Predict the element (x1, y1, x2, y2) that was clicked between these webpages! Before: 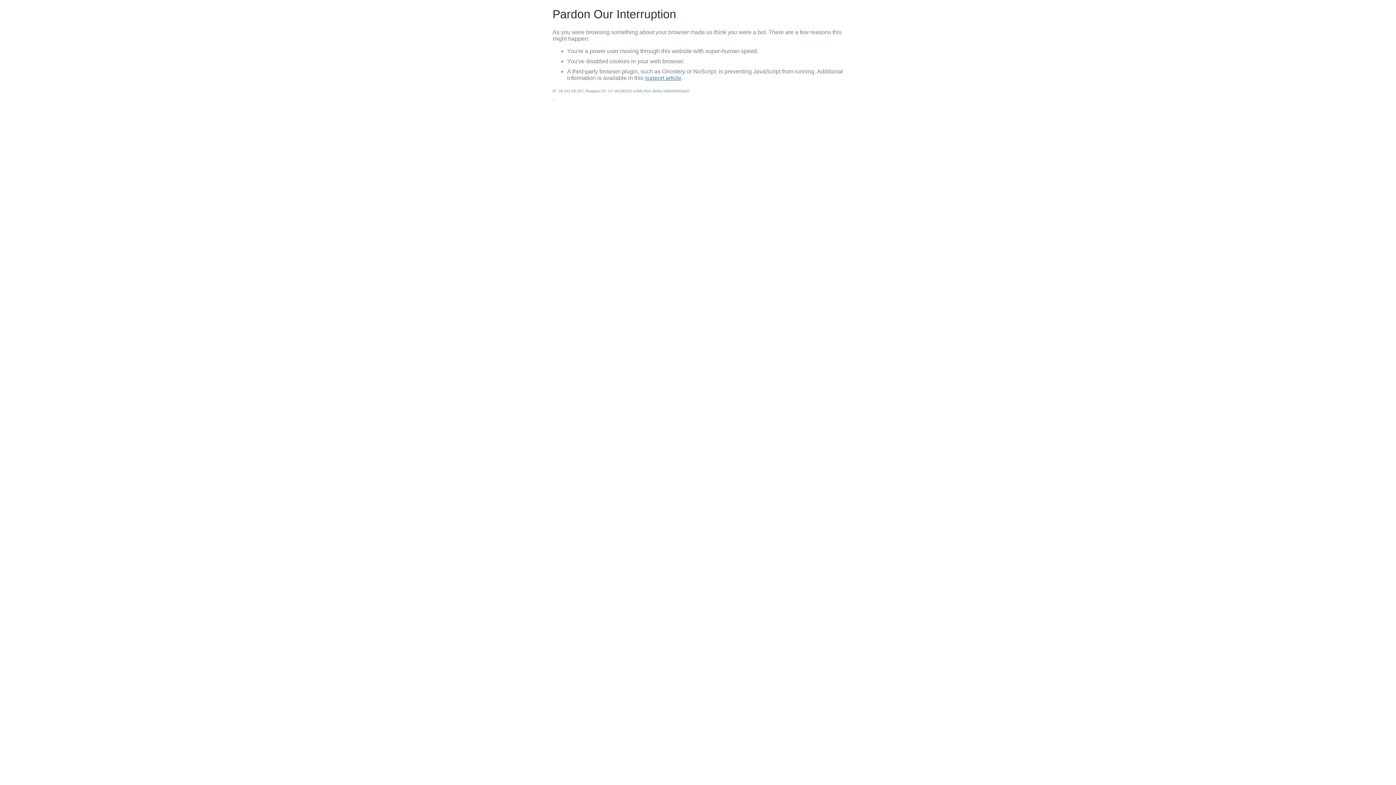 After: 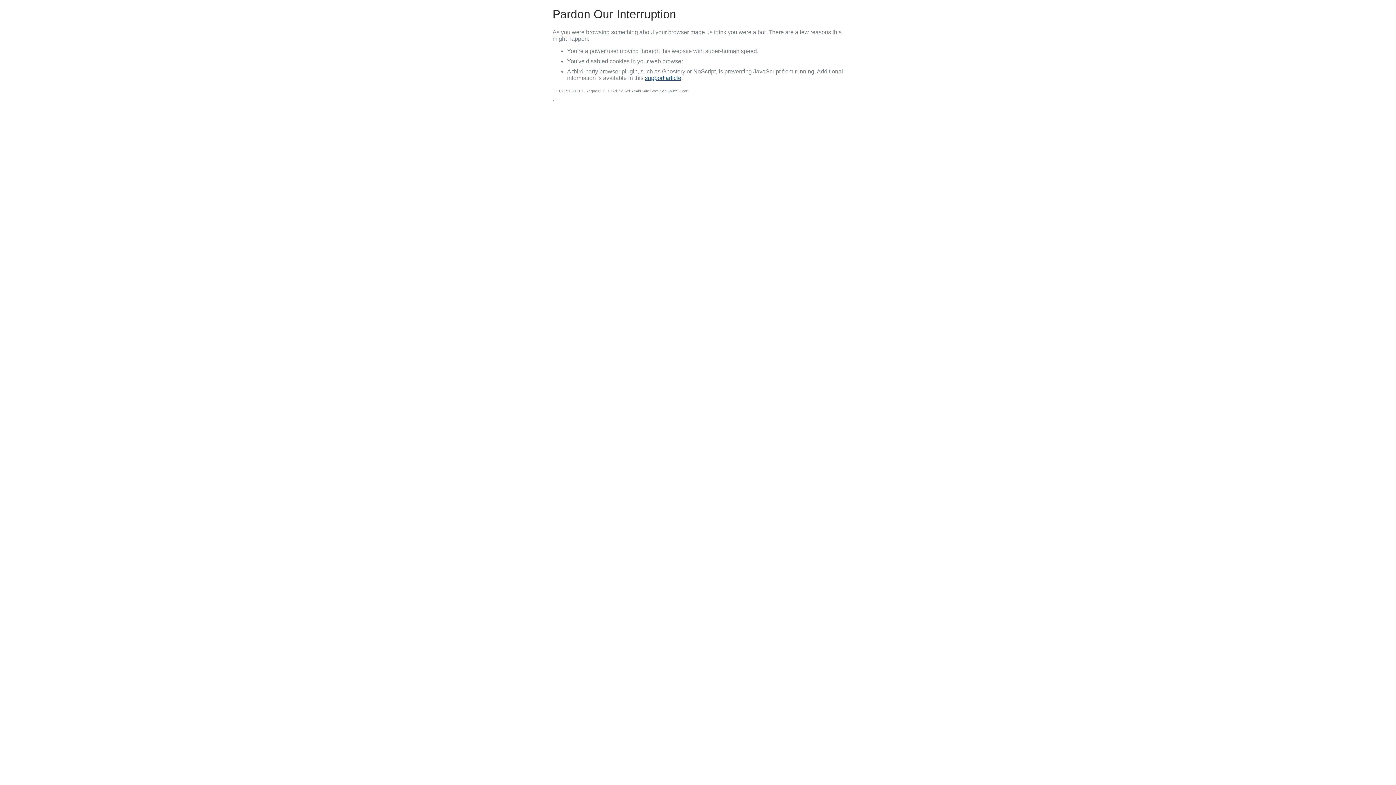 Action: bbox: (645, 74, 681, 81) label: support article